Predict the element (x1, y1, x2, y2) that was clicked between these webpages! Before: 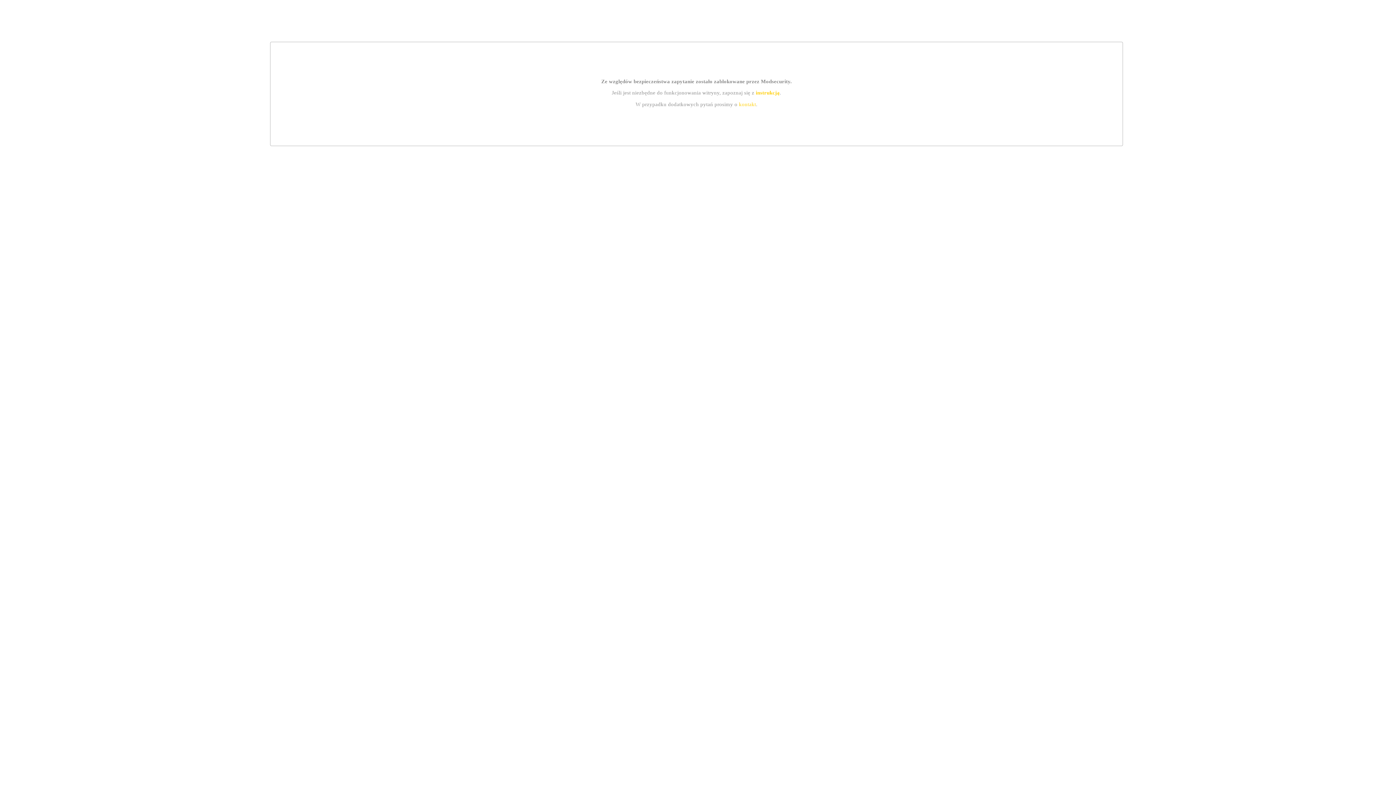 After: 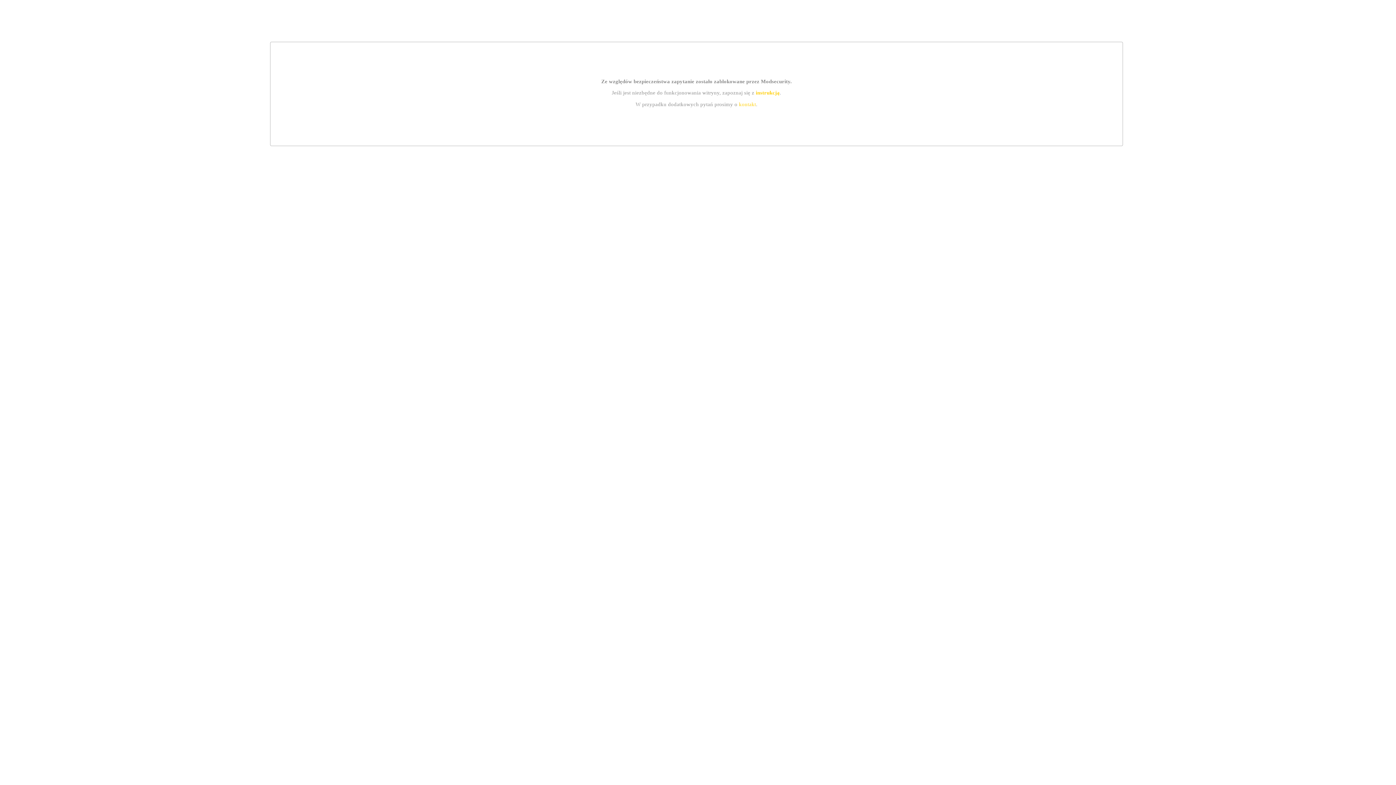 Action: bbox: (755, 89, 779, 95) label: instrukcją